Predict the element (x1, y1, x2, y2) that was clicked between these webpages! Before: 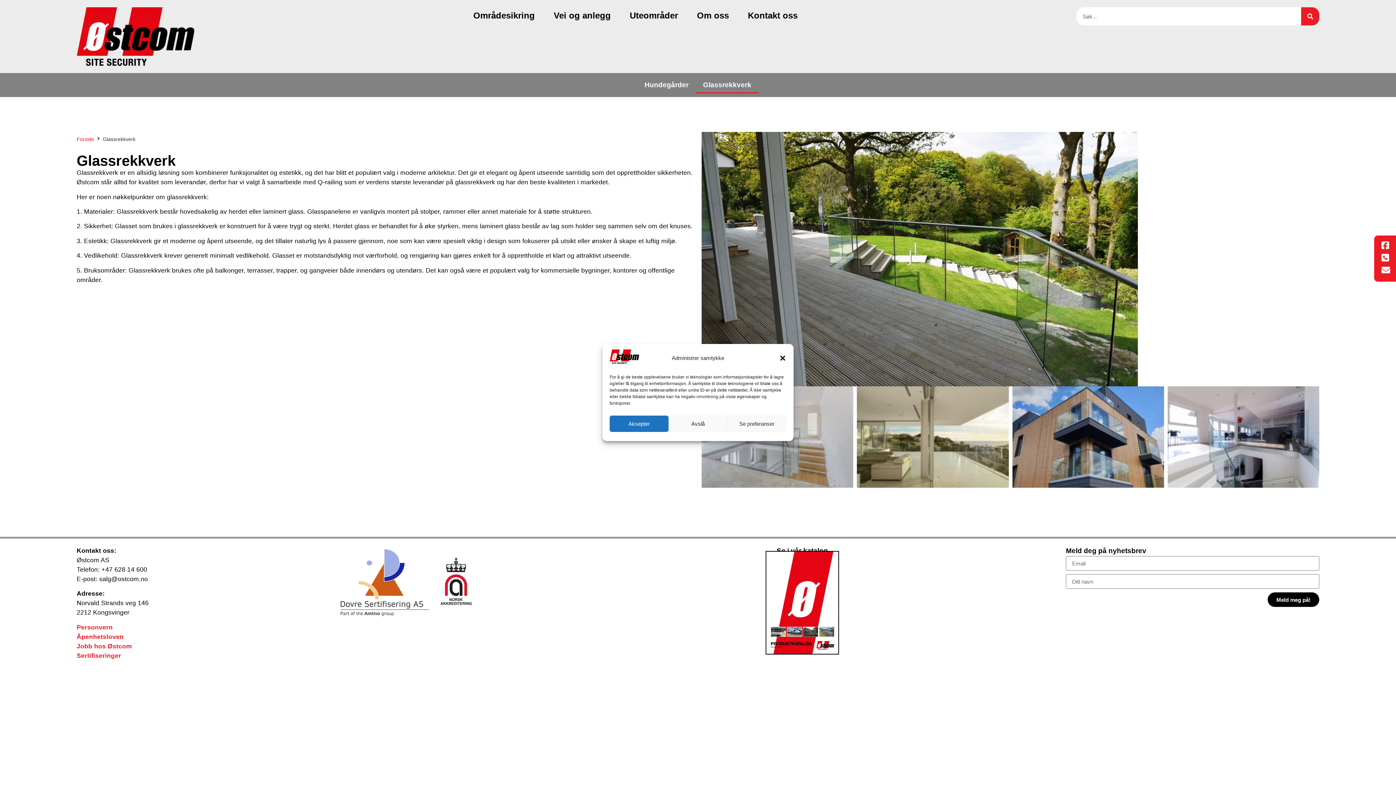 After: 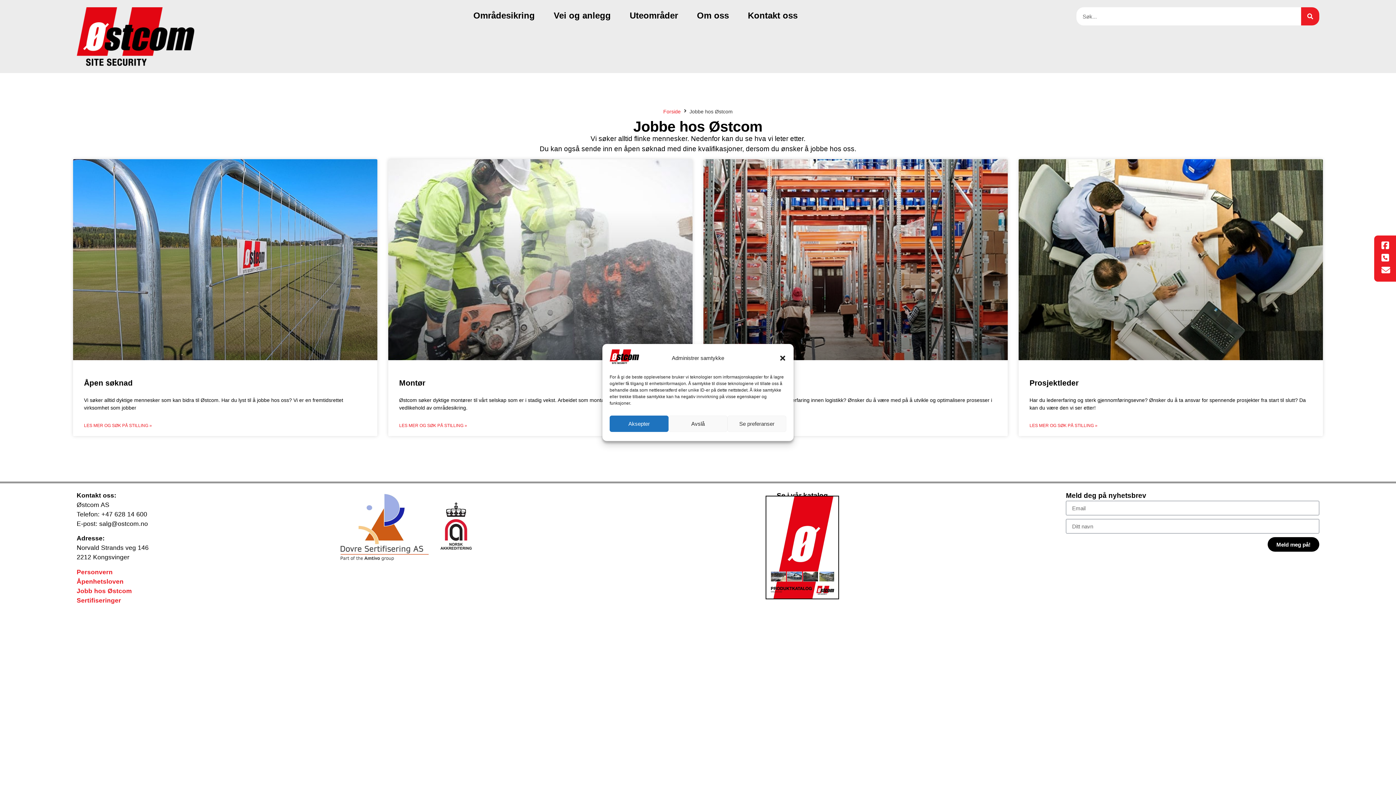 Action: label: Jobb hos Østcom bbox: (76, 642, 132, 650)